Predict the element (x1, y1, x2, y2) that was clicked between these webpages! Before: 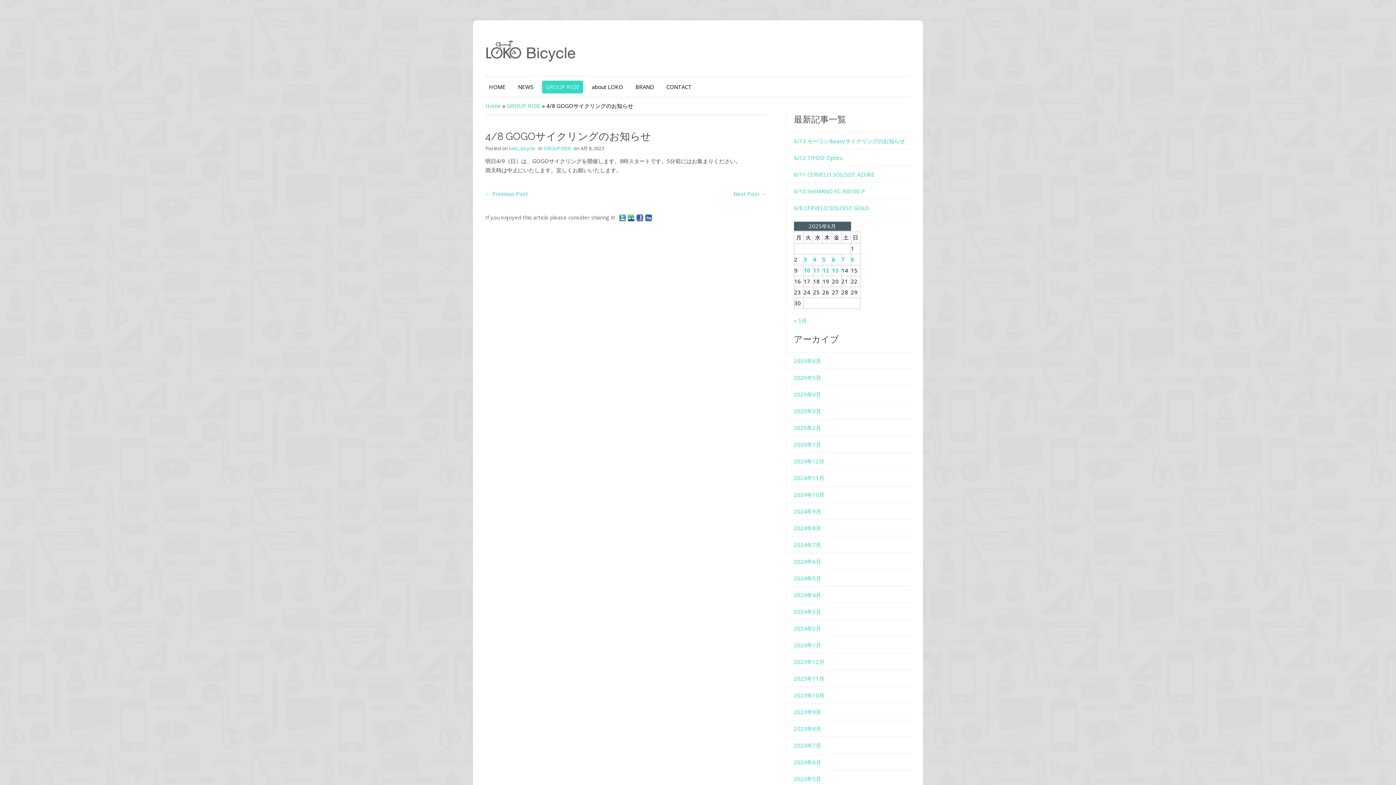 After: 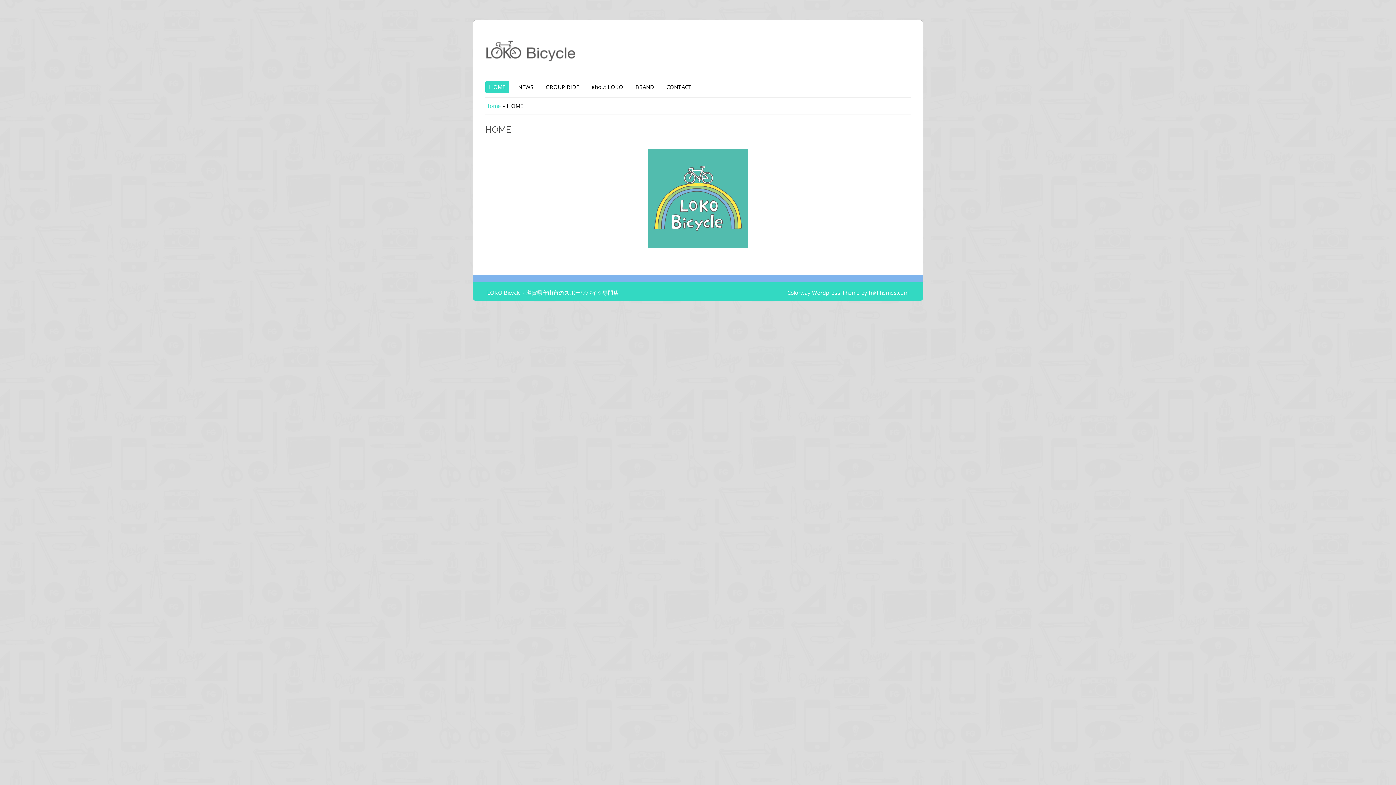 Action: bbox: (485, 102, 501, 109) label: Home